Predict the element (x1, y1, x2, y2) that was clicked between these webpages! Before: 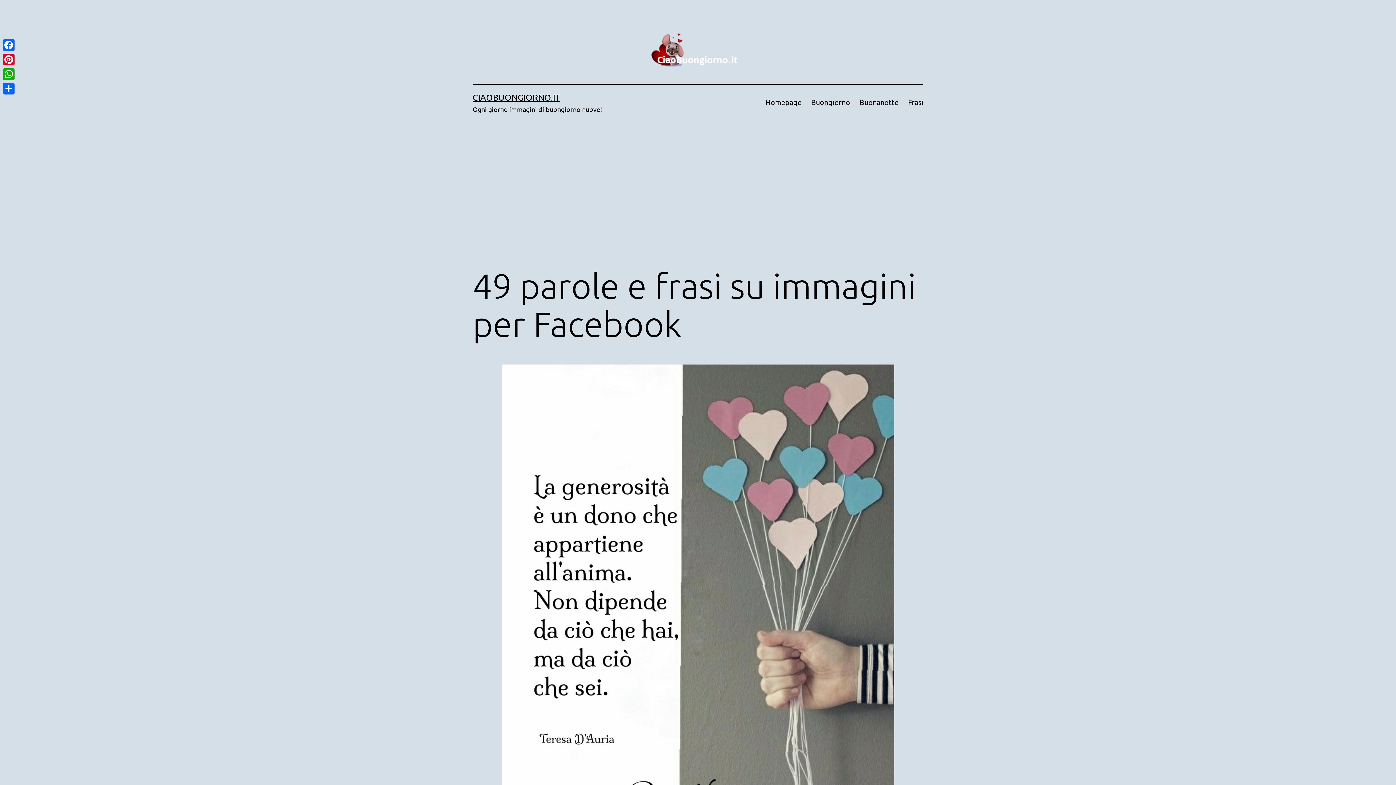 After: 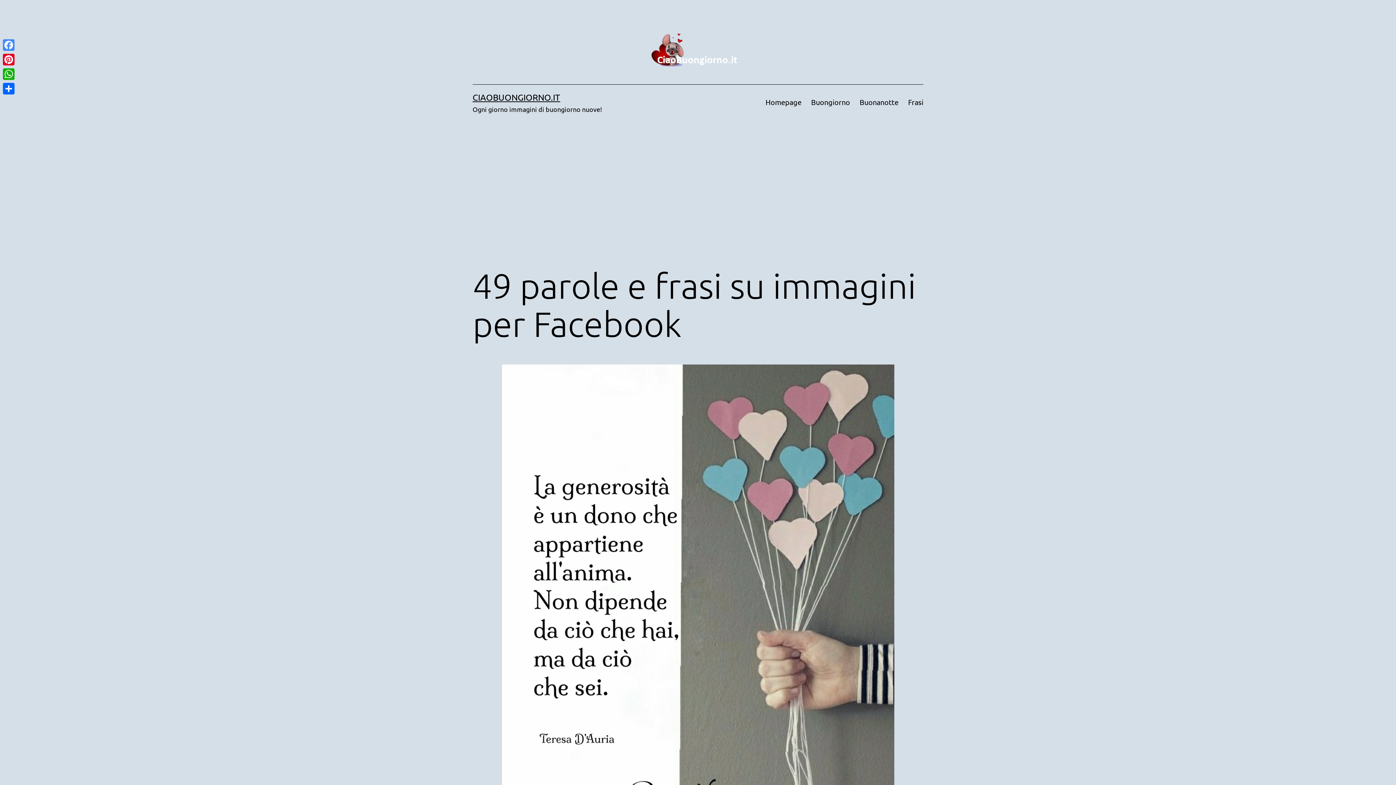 Action: label: Facebook bbox: (1, 37, 16, 52)